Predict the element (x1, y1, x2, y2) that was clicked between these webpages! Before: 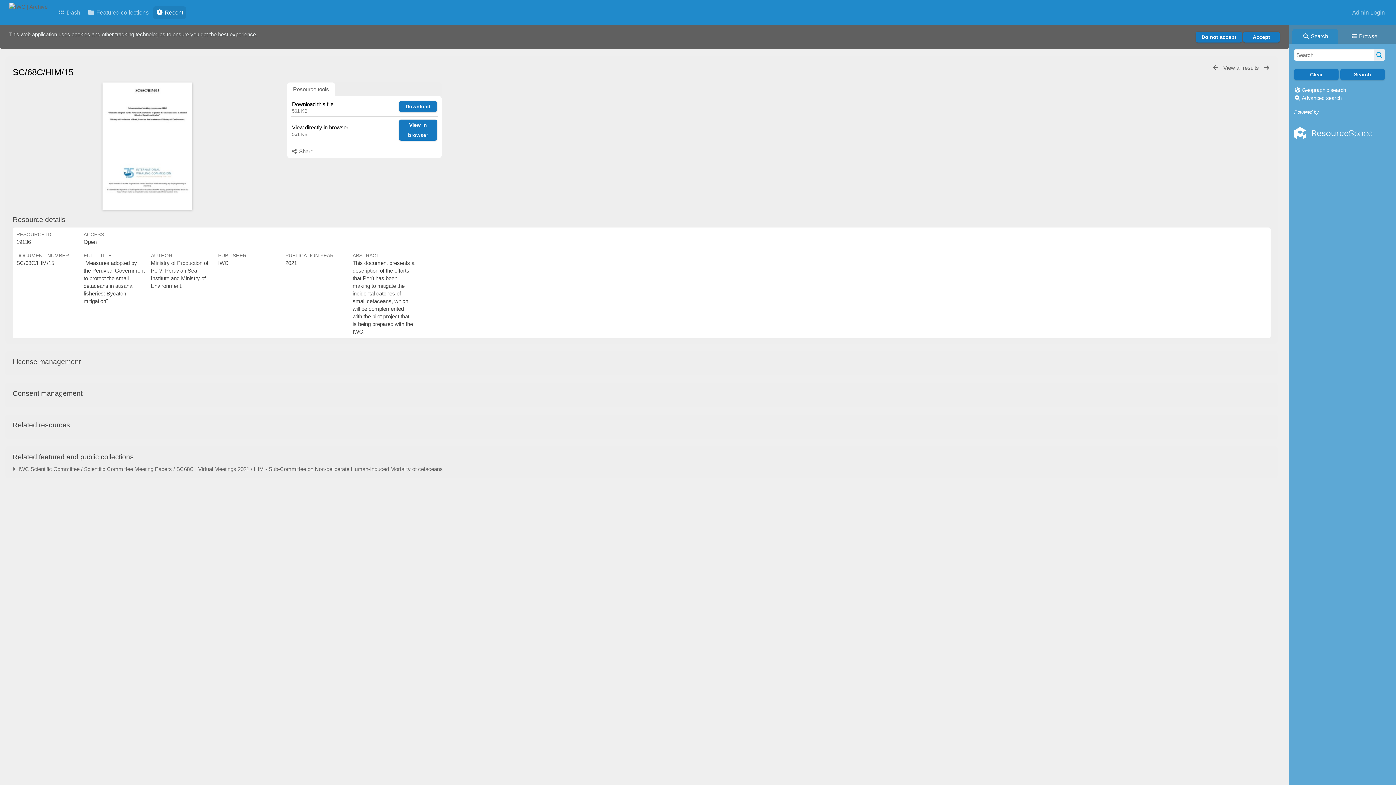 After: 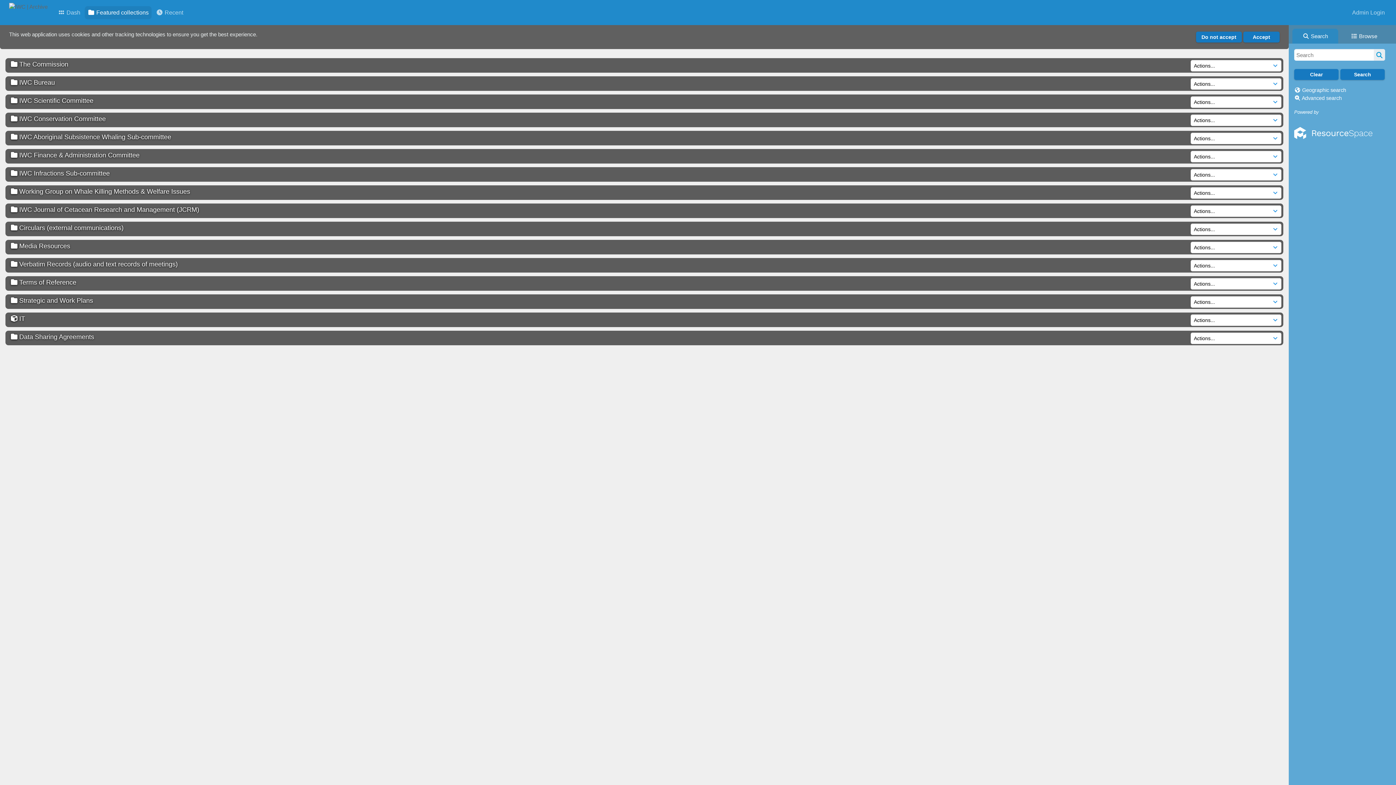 Action: bbox: (84, 6, 151, 19) label:  Featured collections